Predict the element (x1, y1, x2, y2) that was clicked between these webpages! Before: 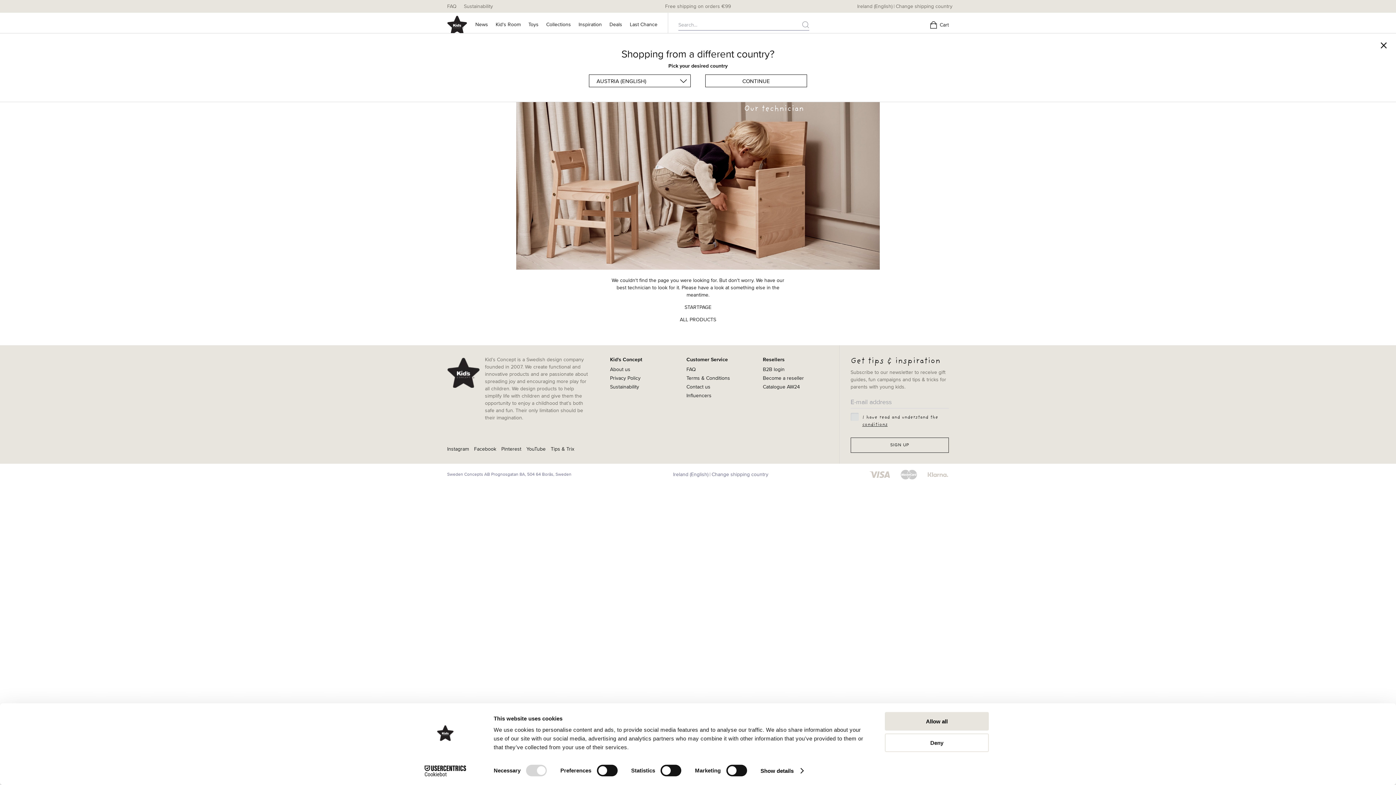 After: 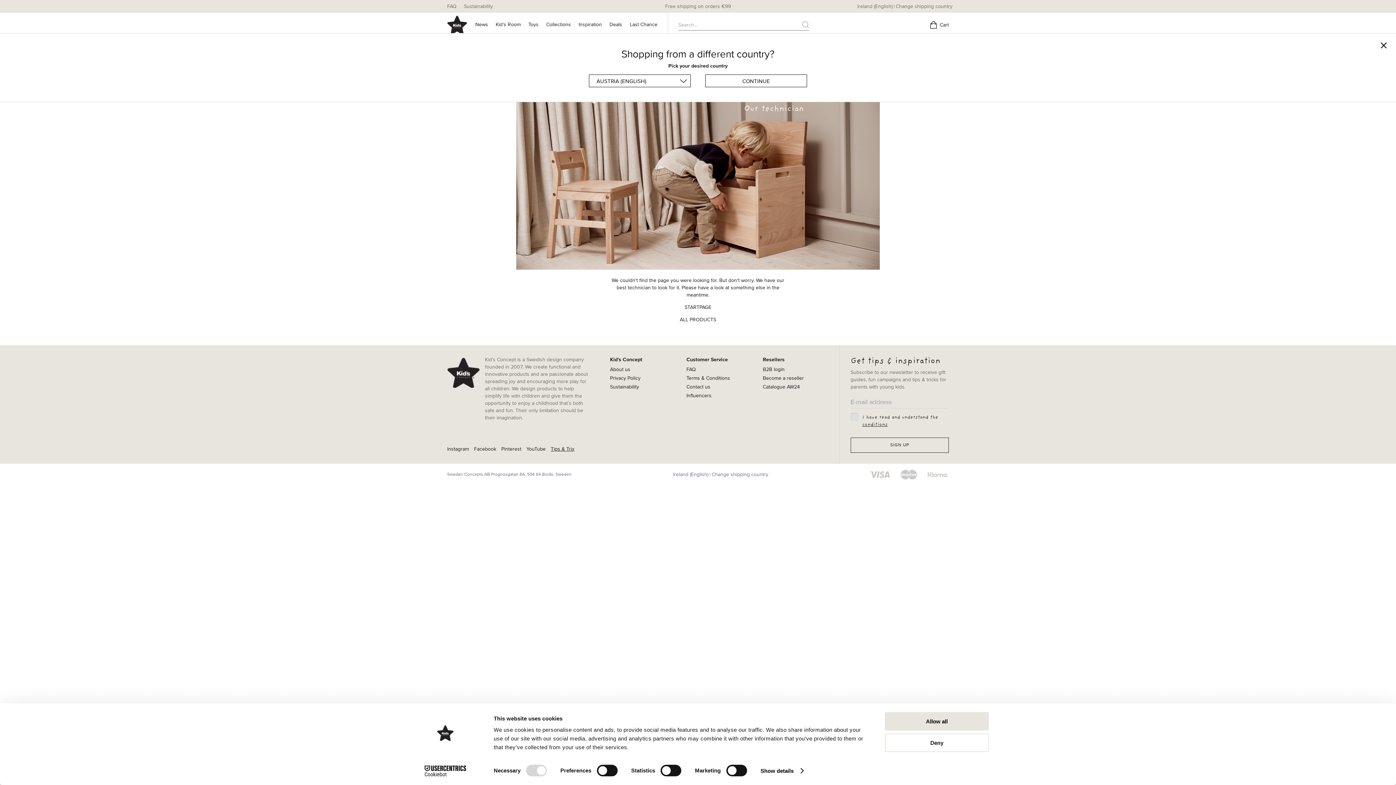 Action: bbox: (550, 445, 574, 453) label: Tips & Trix